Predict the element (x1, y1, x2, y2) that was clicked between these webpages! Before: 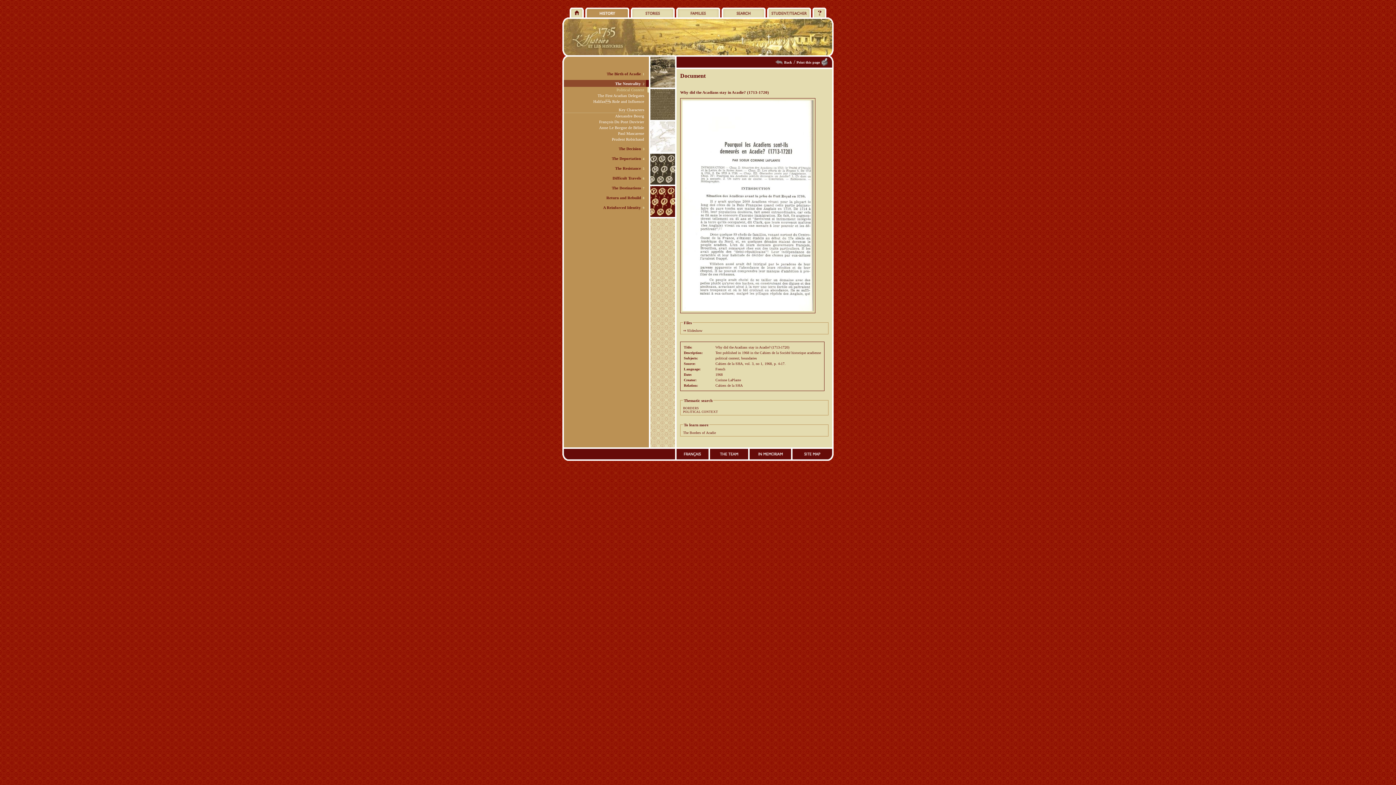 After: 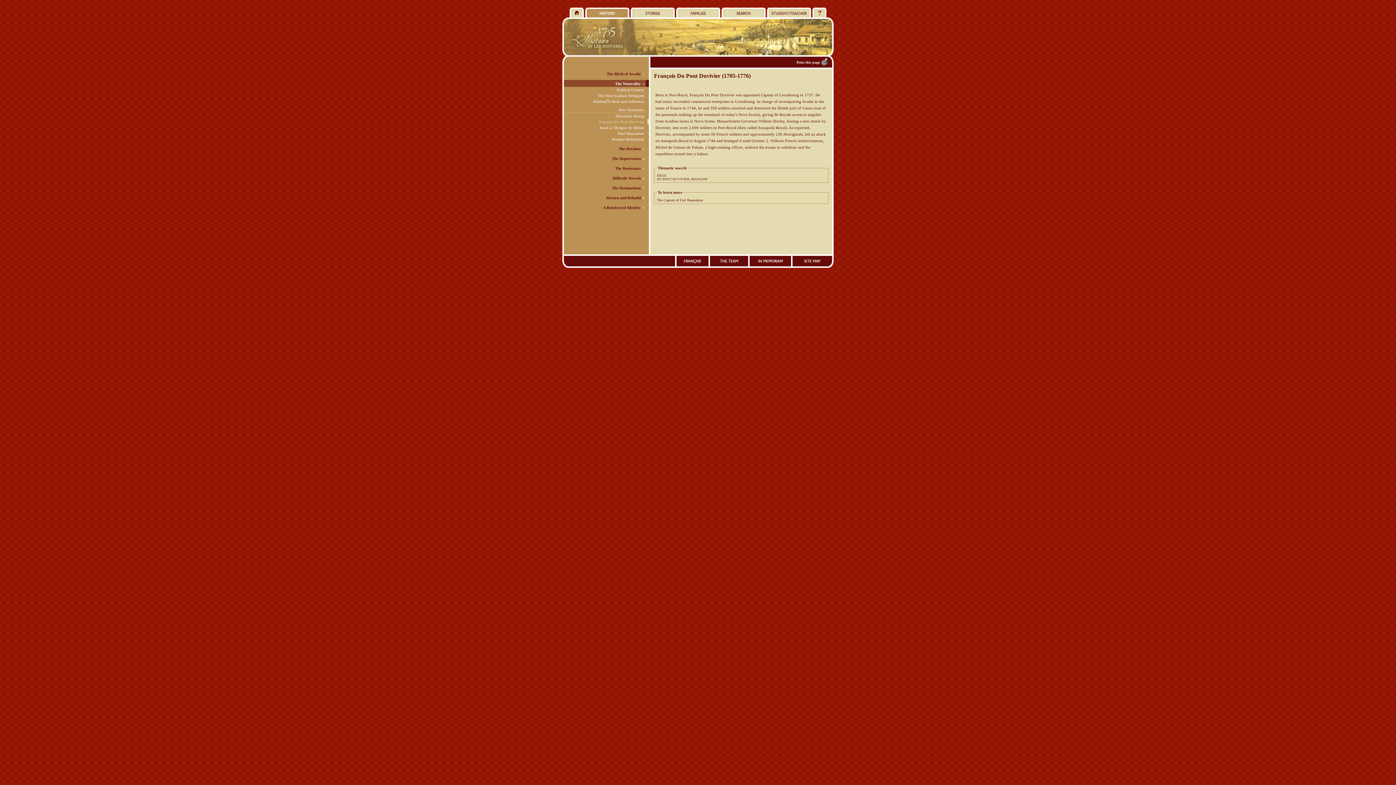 Action: bbox: (599, 119, 644, 124) label: François Du Pont Duvivier